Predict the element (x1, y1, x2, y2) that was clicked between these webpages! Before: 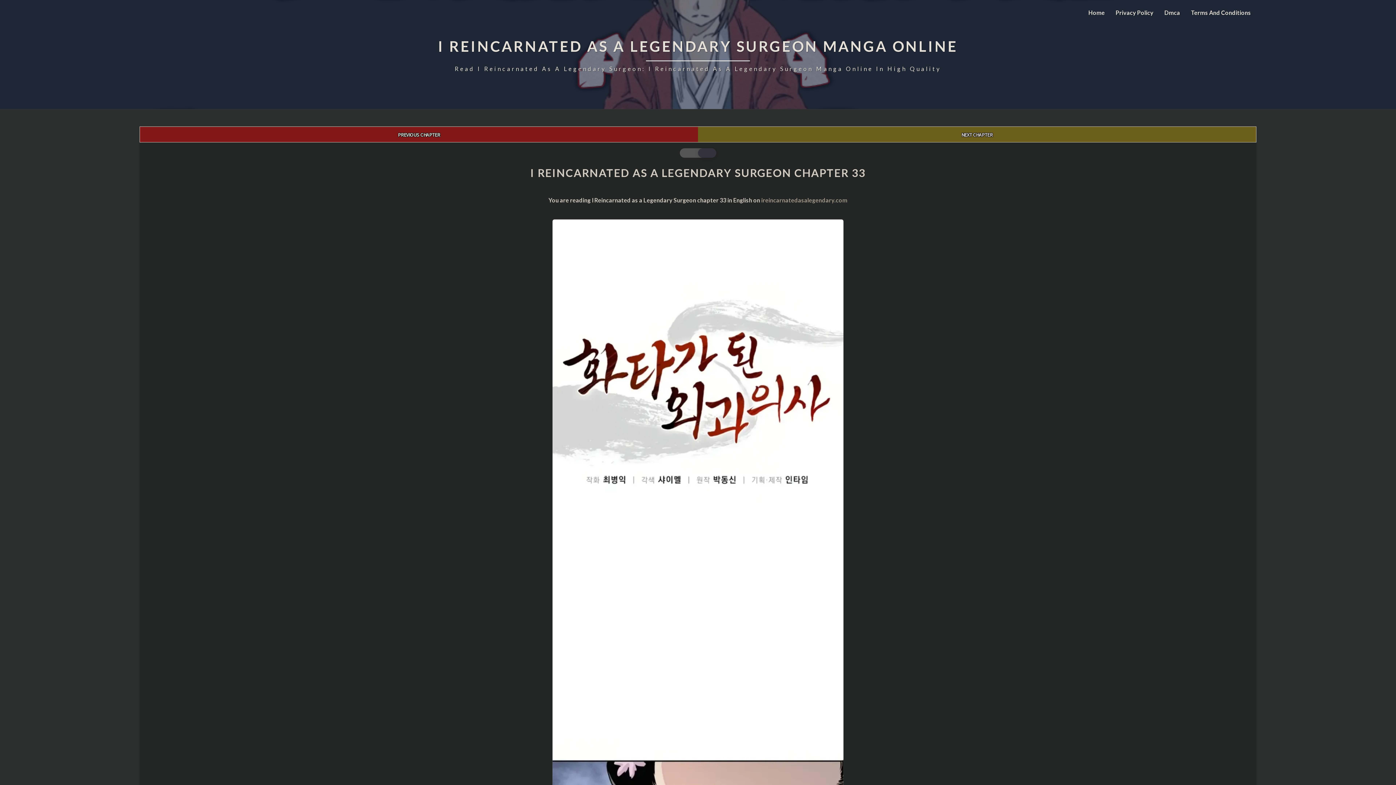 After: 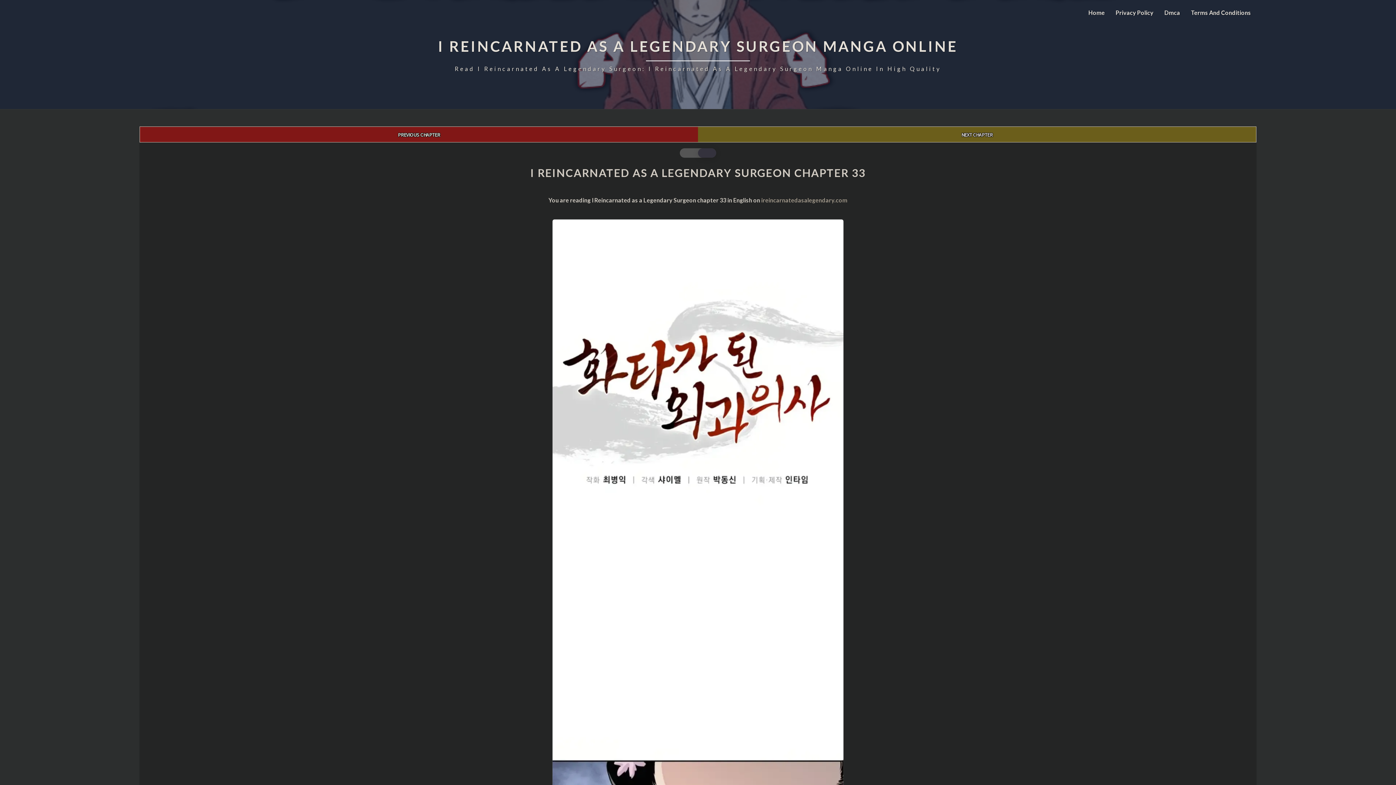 Action: label: I REINCARNATED AS A LEGENDARY SURGEON MANGA ONLINE
Read I Reincarnated As A Legendary Surgeon: I Reincarnated As A Legendary Surgeon Manga Online In High Quality bbox: (438, 36, 958, 72)